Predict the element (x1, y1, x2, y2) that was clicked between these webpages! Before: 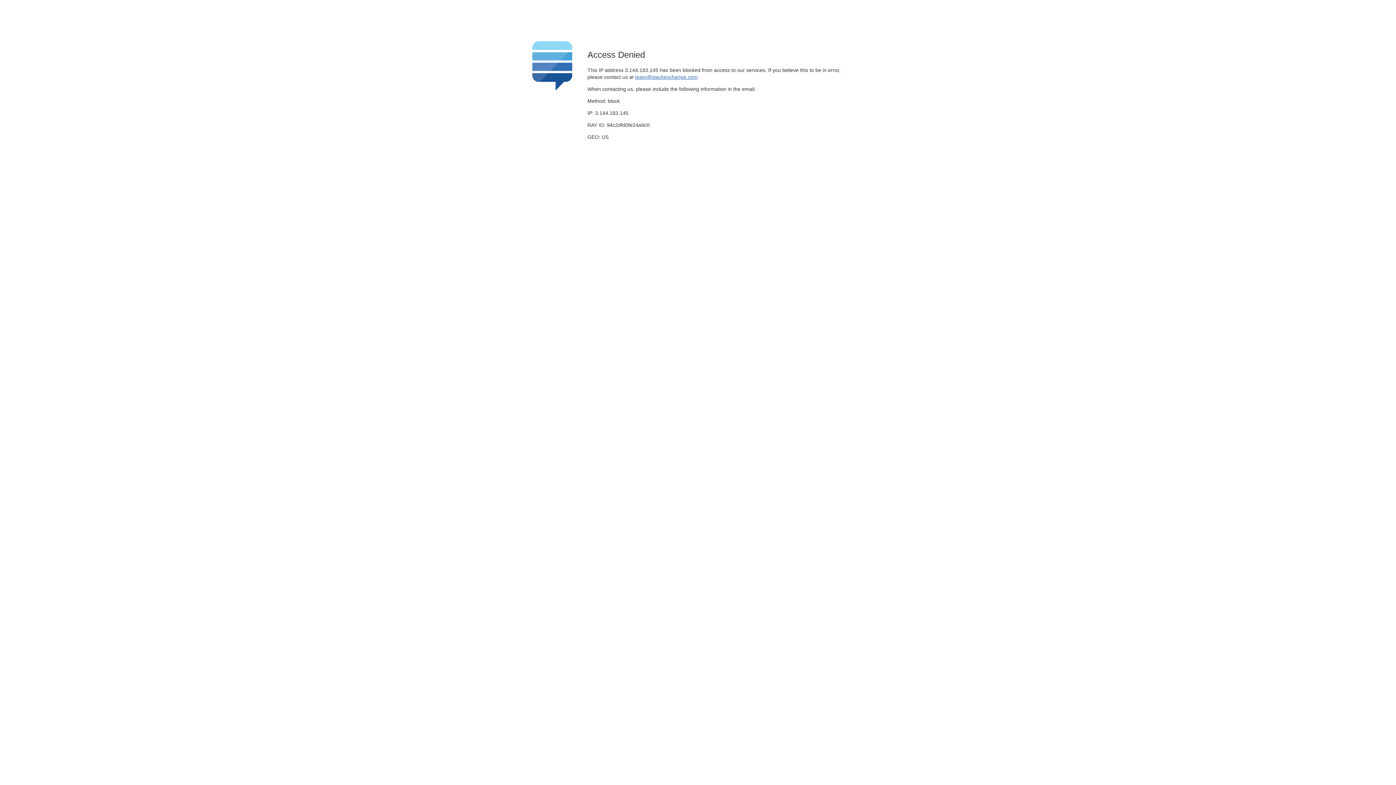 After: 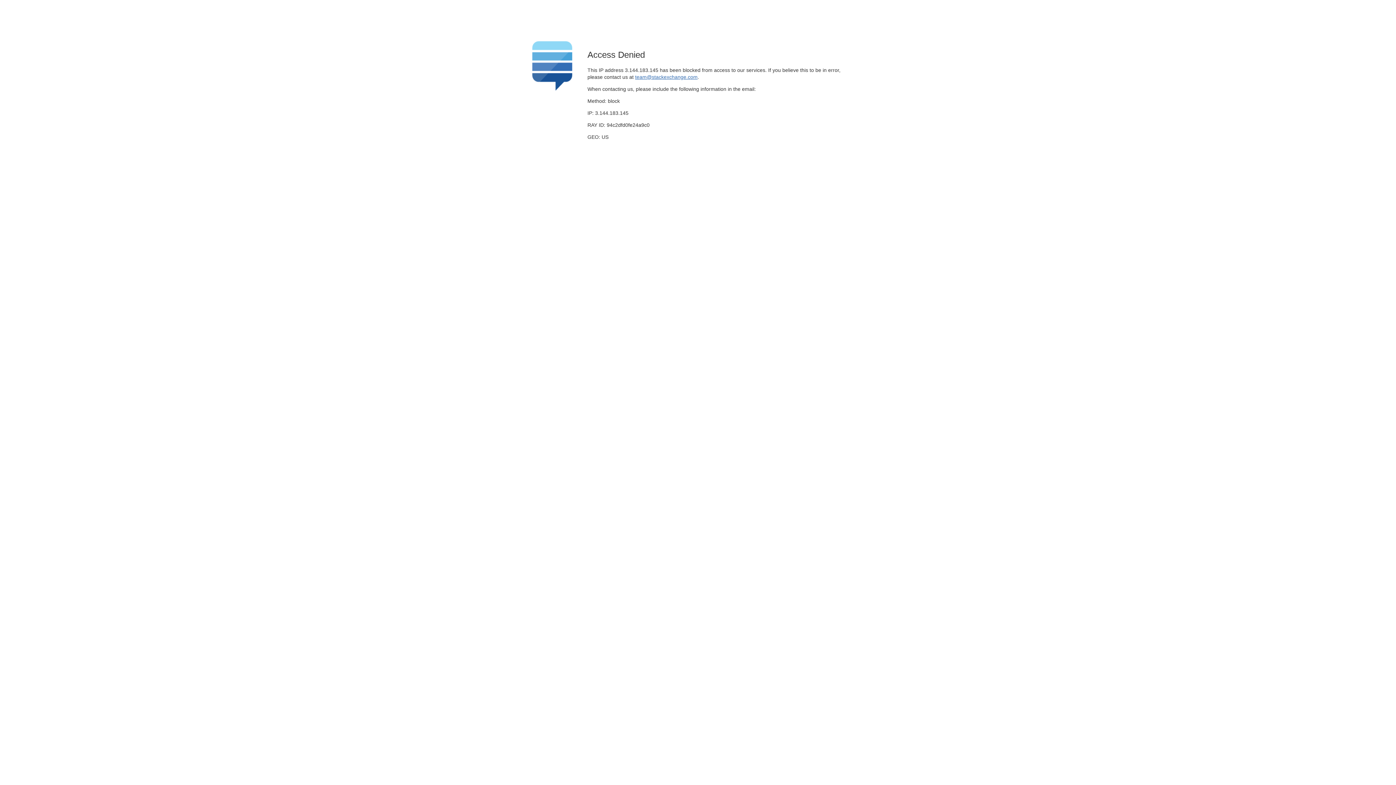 Action: label: team@stackexchange.com bbox: (635, 74, 697, 79)